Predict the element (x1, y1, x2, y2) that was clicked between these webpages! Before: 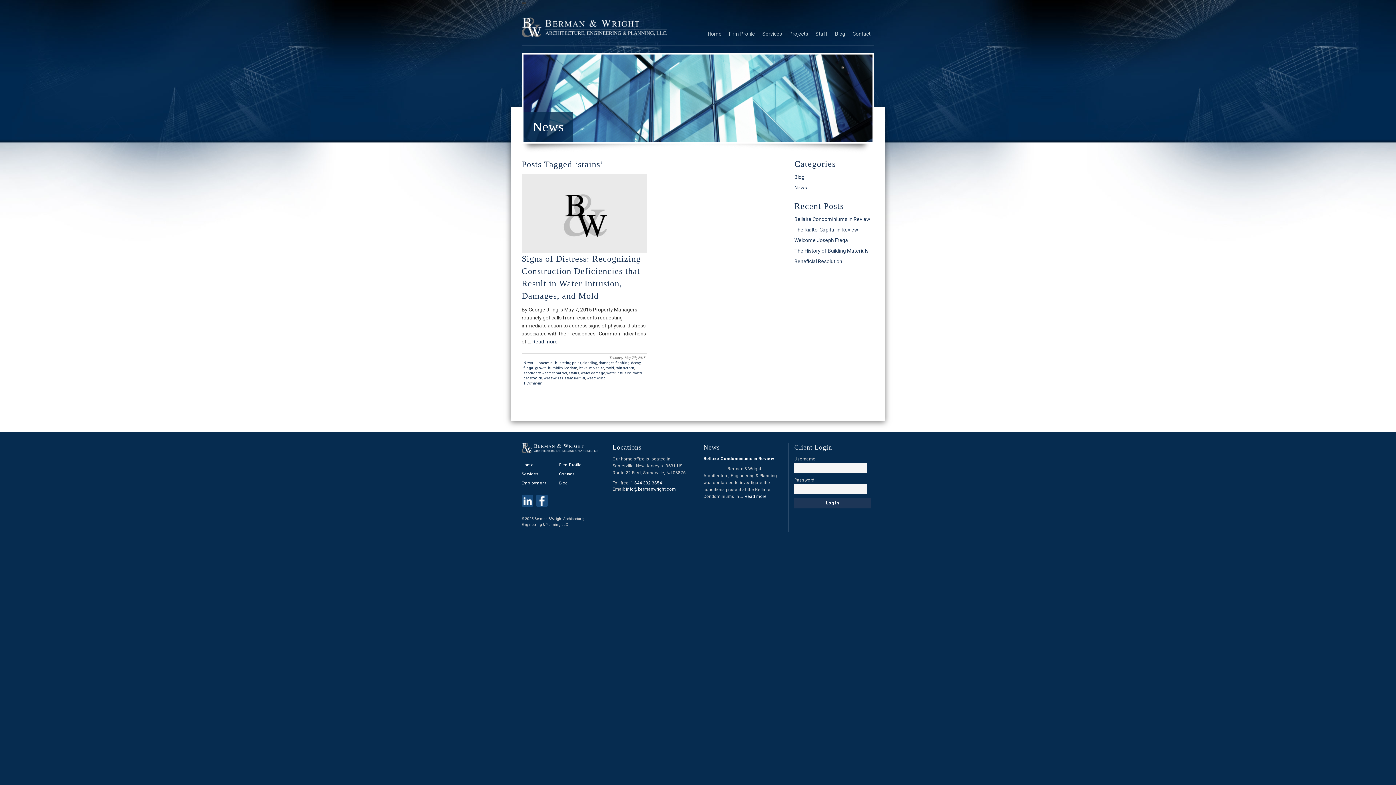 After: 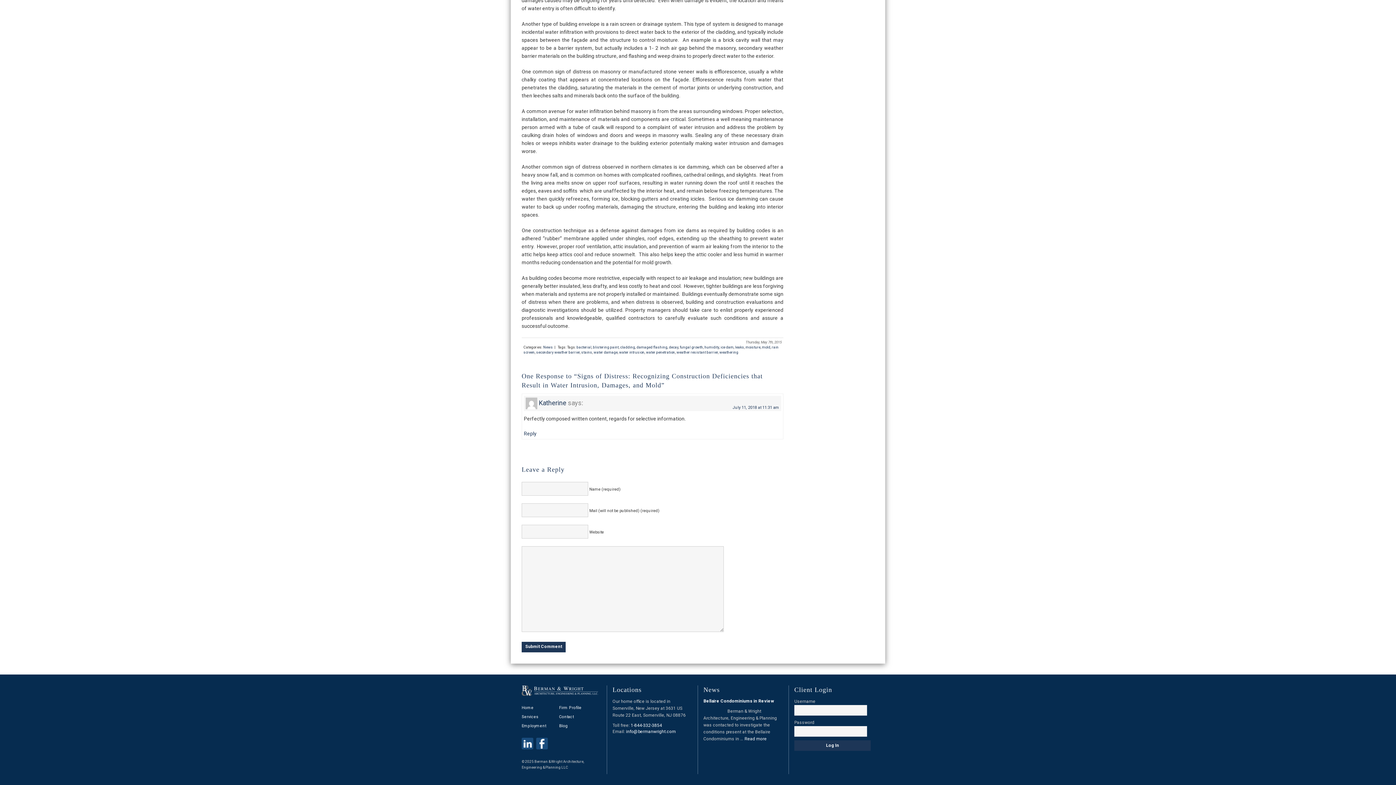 Action: label: 1 Comment bbox: (523, 381, 542, 385)